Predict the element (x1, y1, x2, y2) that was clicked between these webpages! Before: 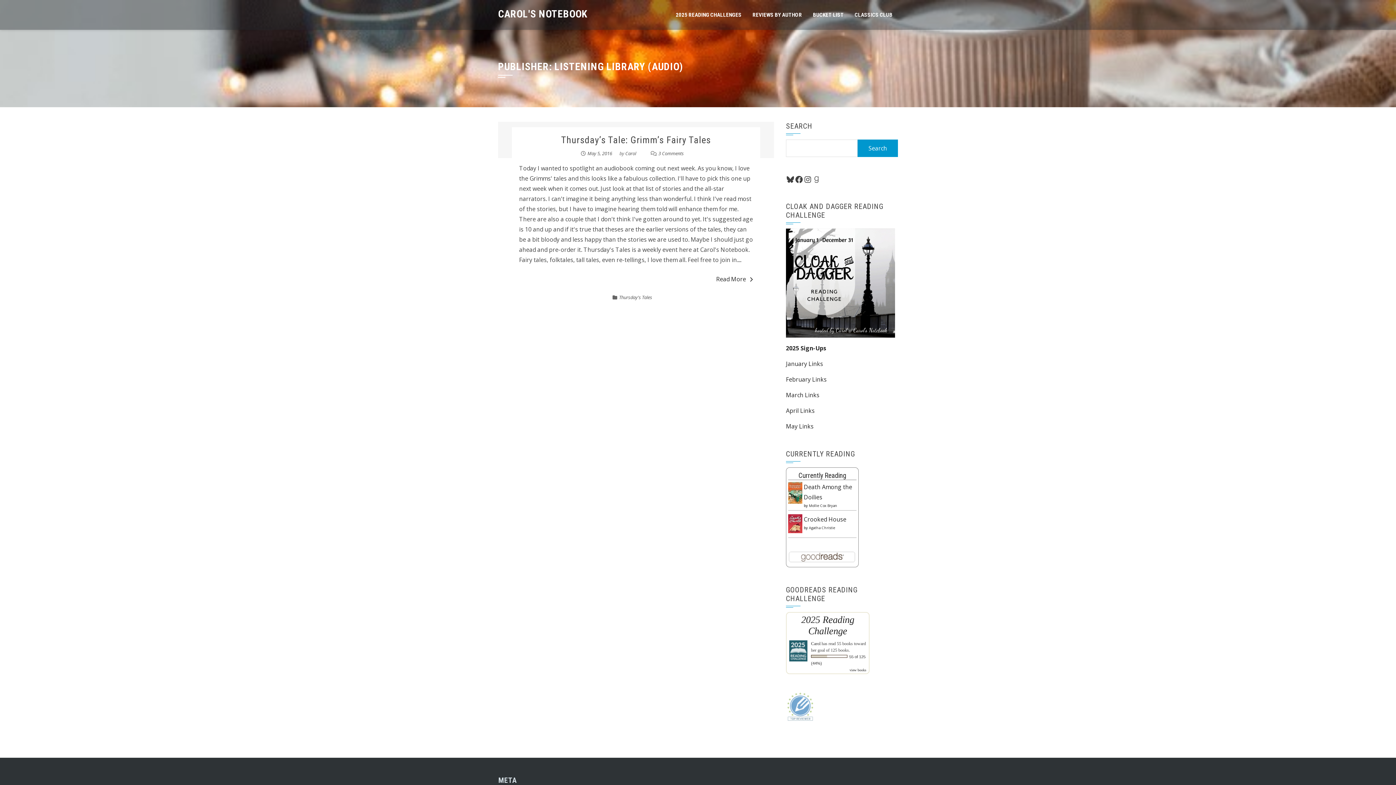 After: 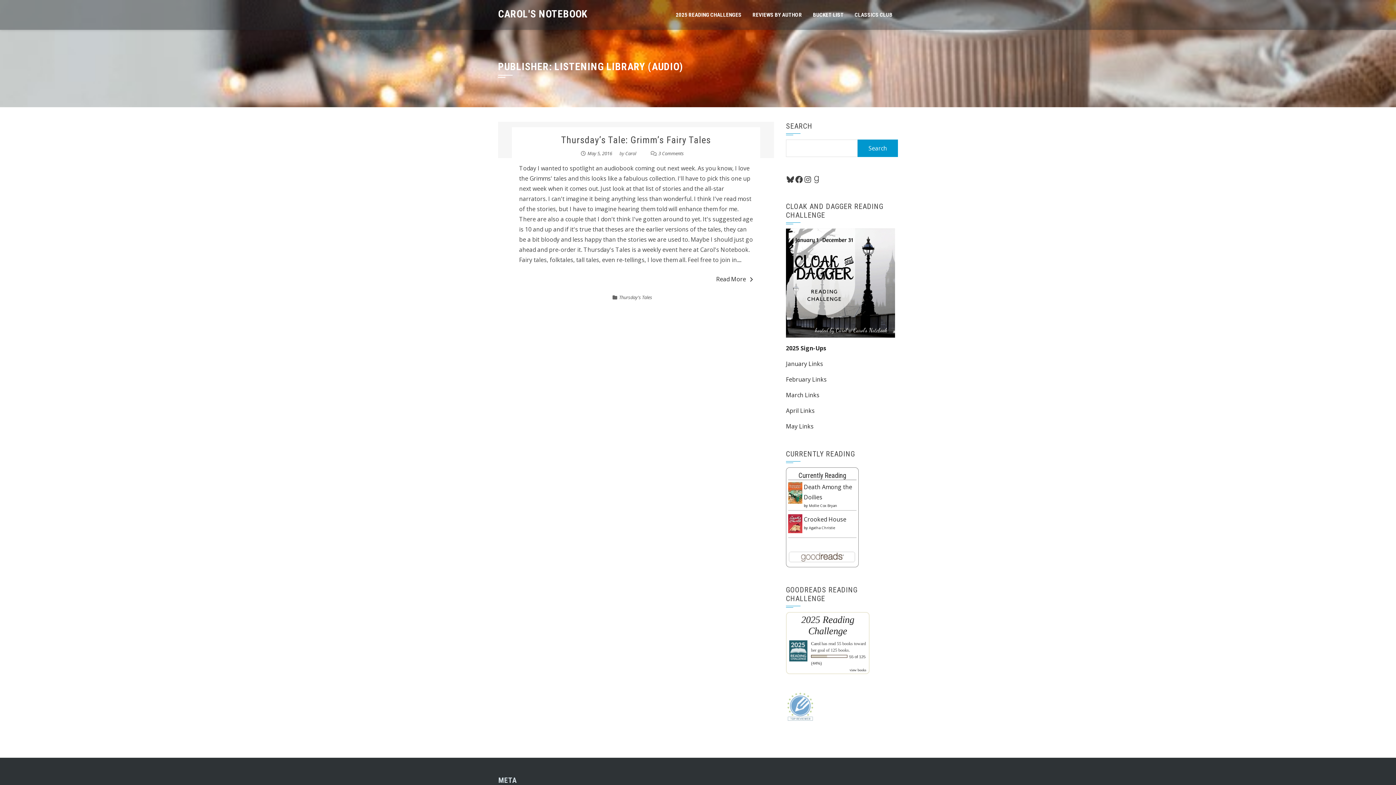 Action: label: Goodreads bbox: (812, 175, 821, 184)